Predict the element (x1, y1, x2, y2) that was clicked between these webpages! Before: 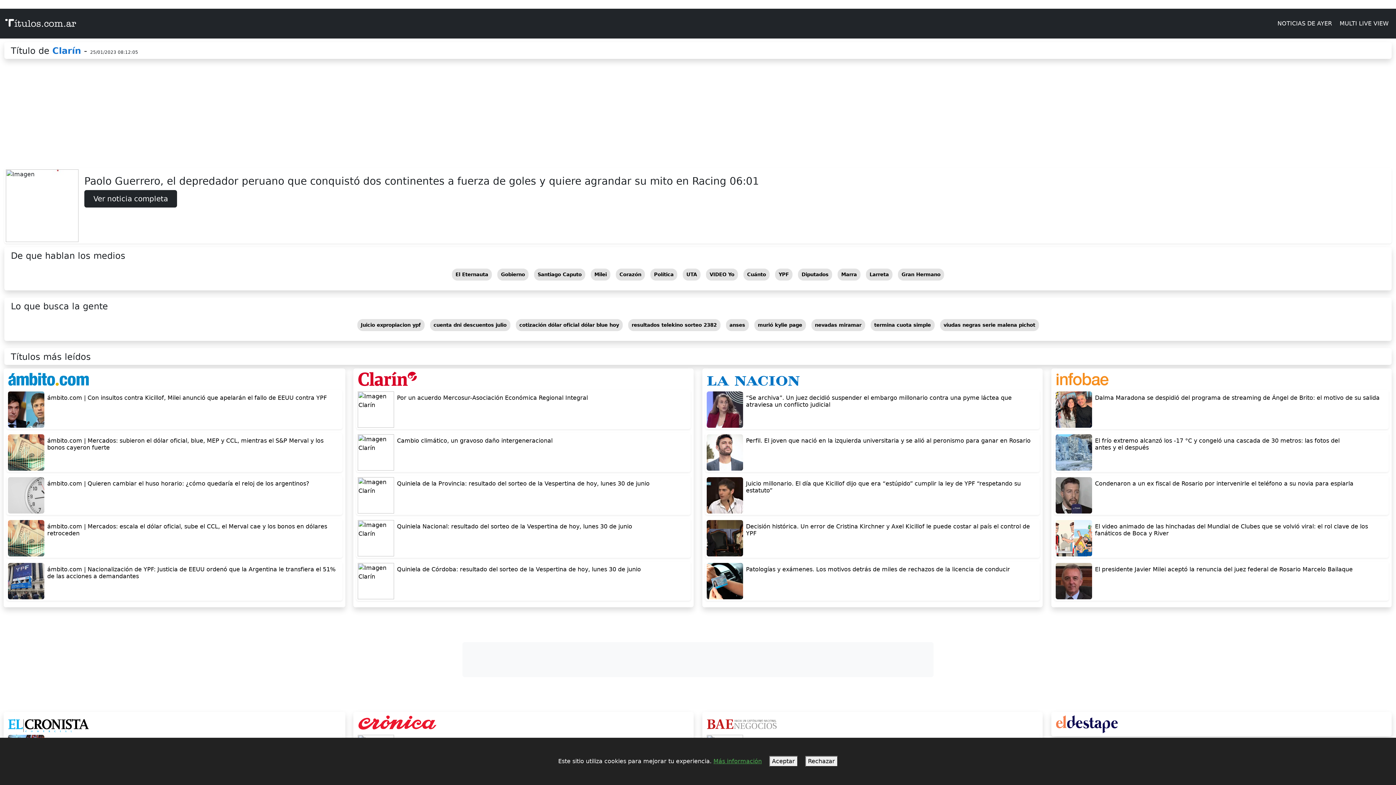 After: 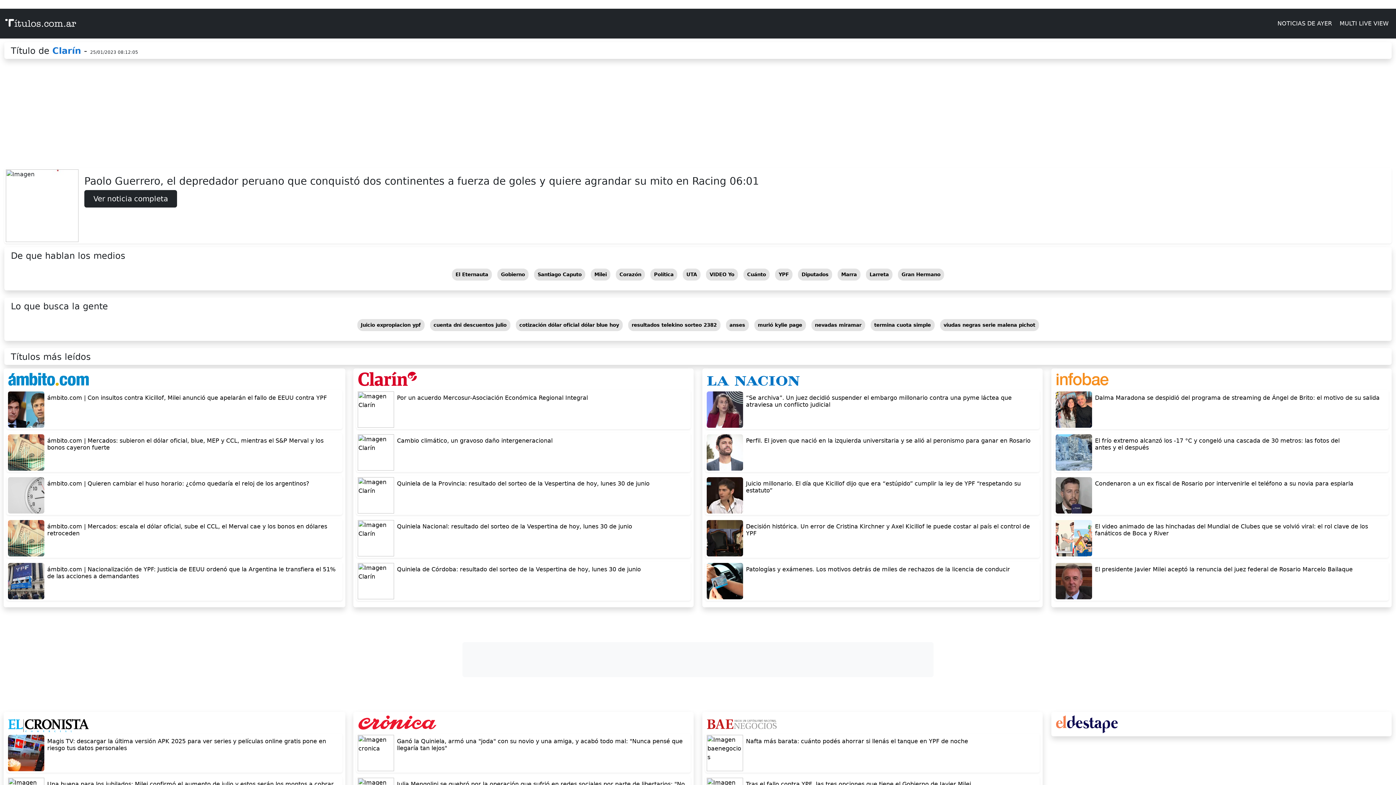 Action: bbox: (769, 756, 798, 767) label: Aceptar